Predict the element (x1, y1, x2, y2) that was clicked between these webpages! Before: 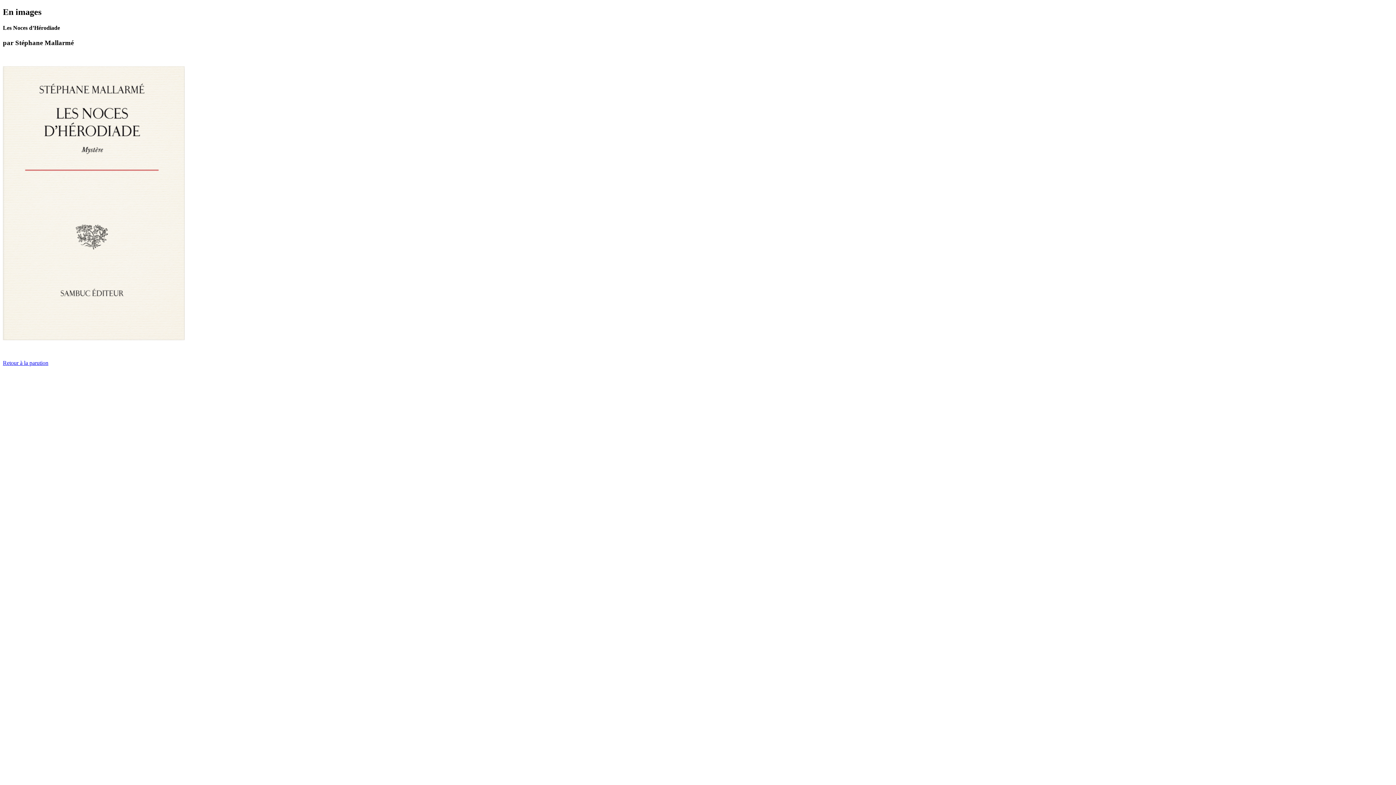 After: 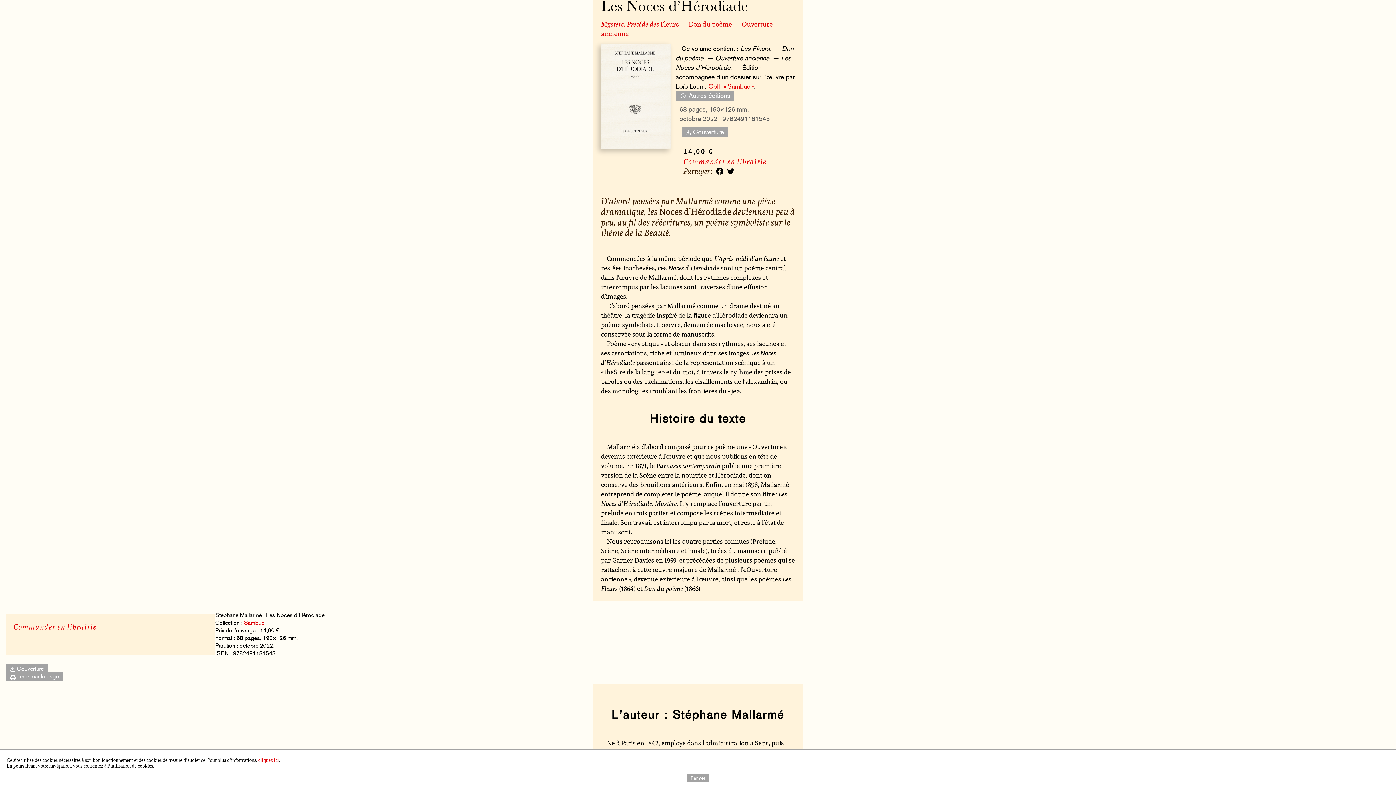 Action: bbox: (2, 335, 184, 341)